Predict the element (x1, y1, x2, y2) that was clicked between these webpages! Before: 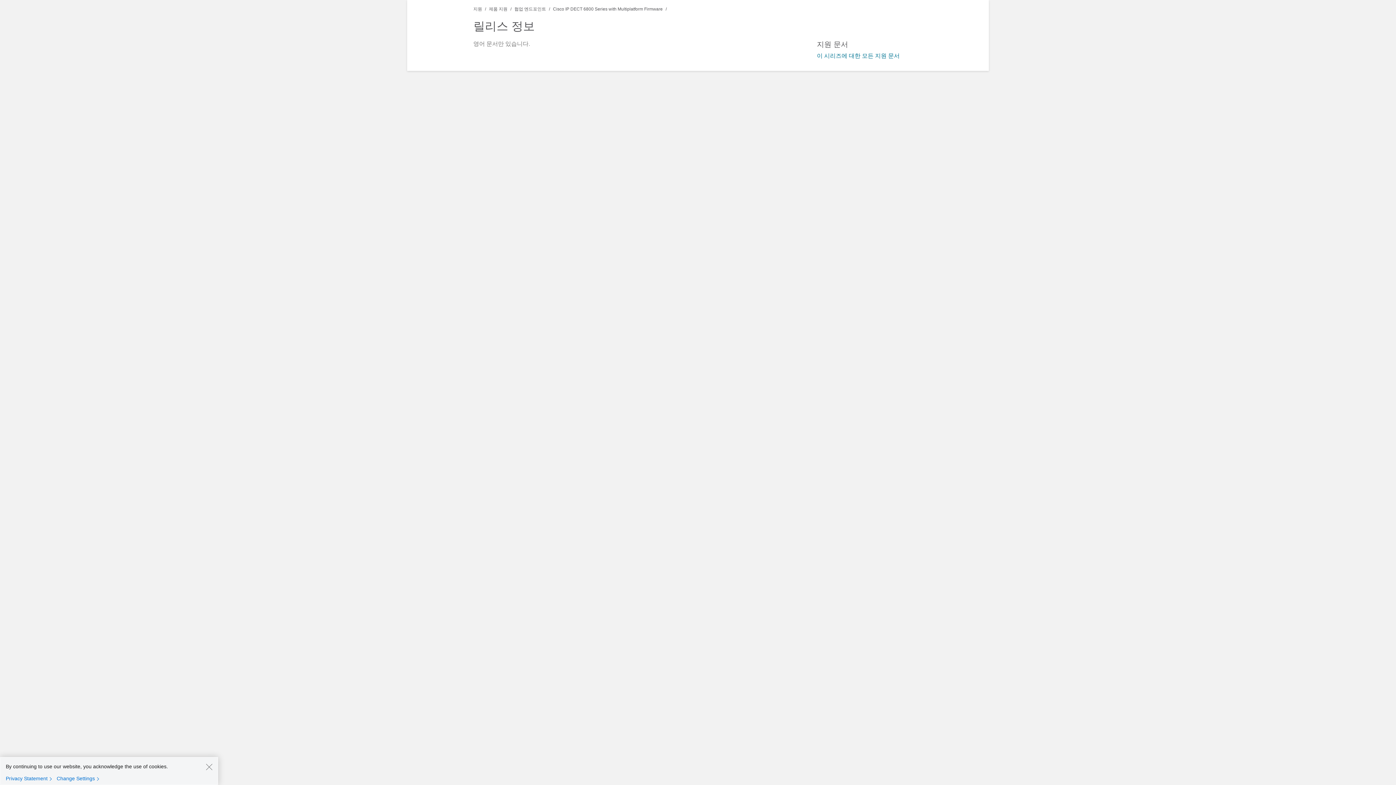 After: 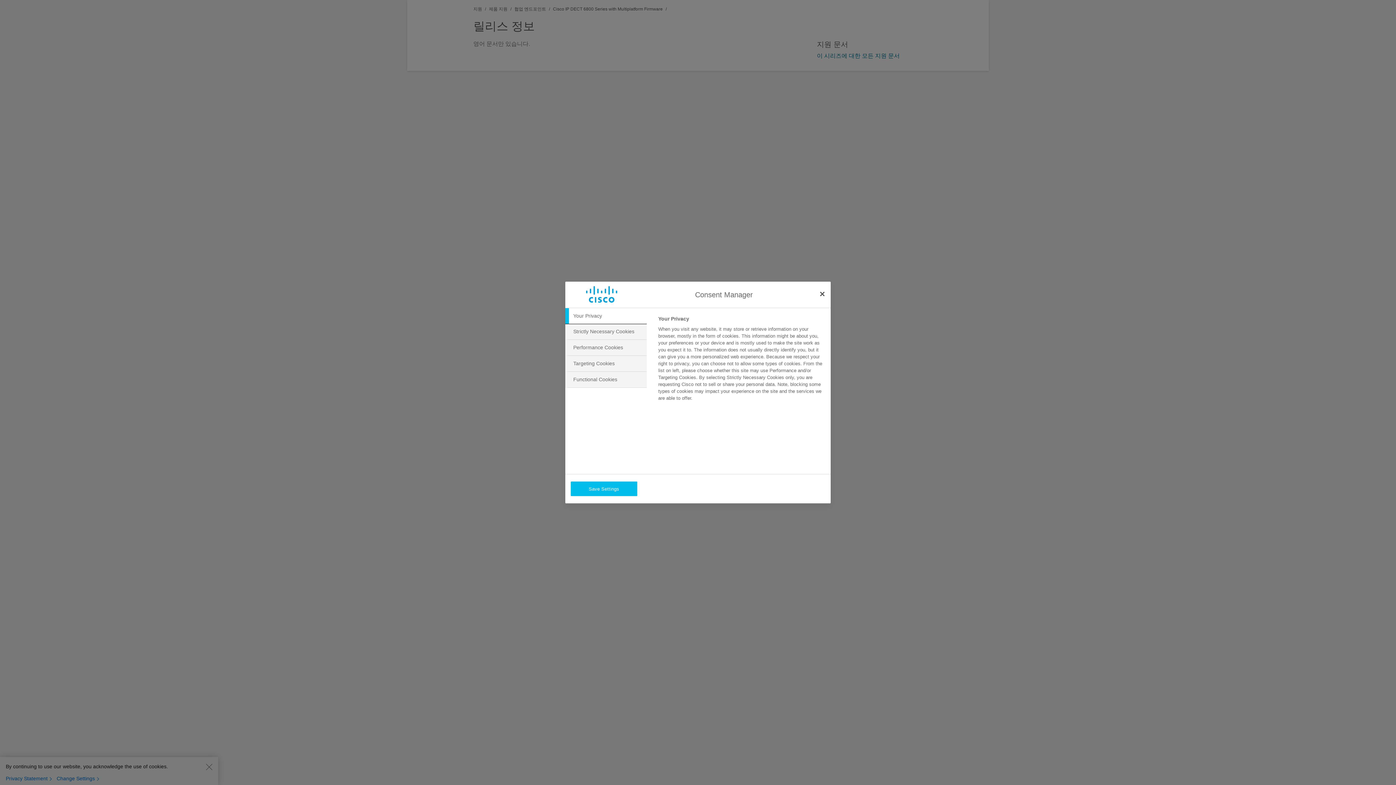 Action: bbox: (56, 775, 102, 782) label: Change Settings